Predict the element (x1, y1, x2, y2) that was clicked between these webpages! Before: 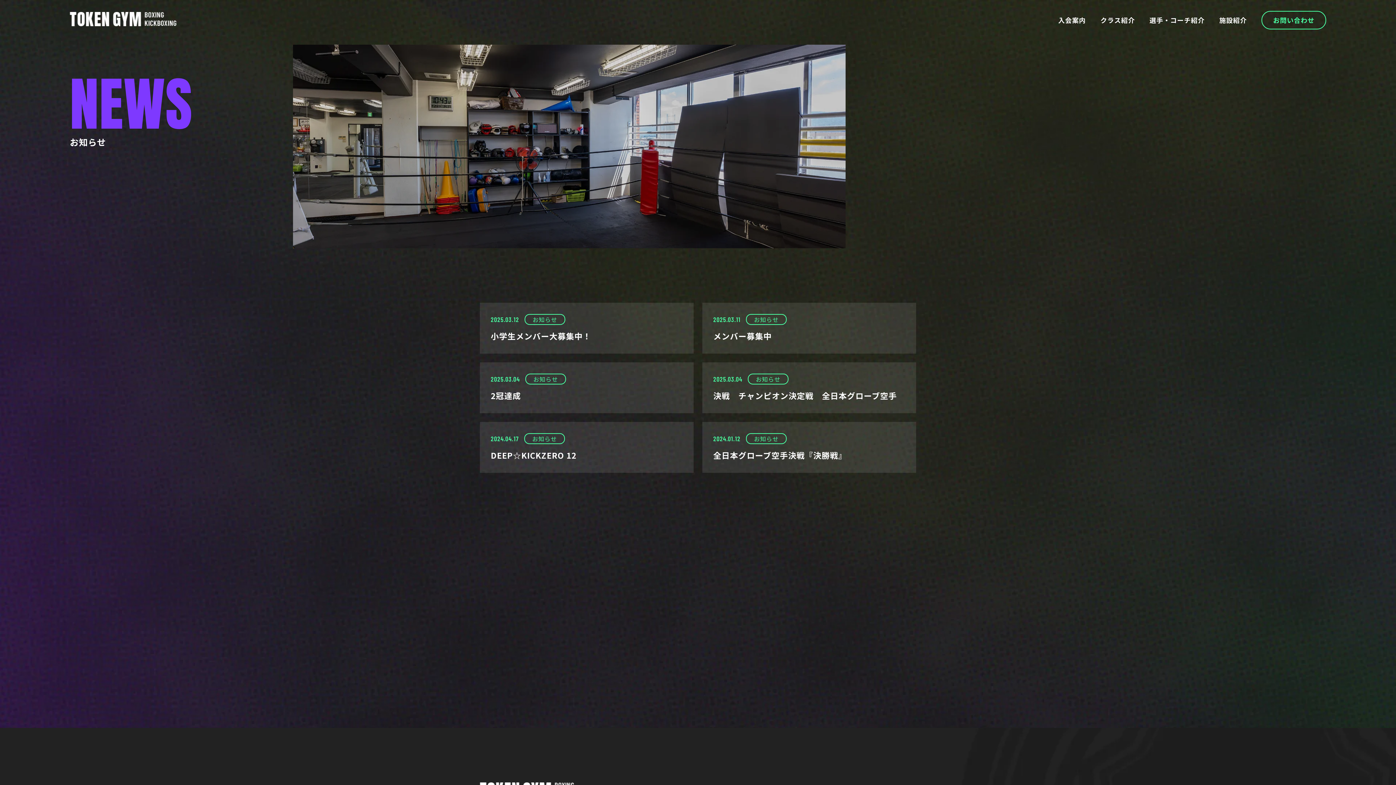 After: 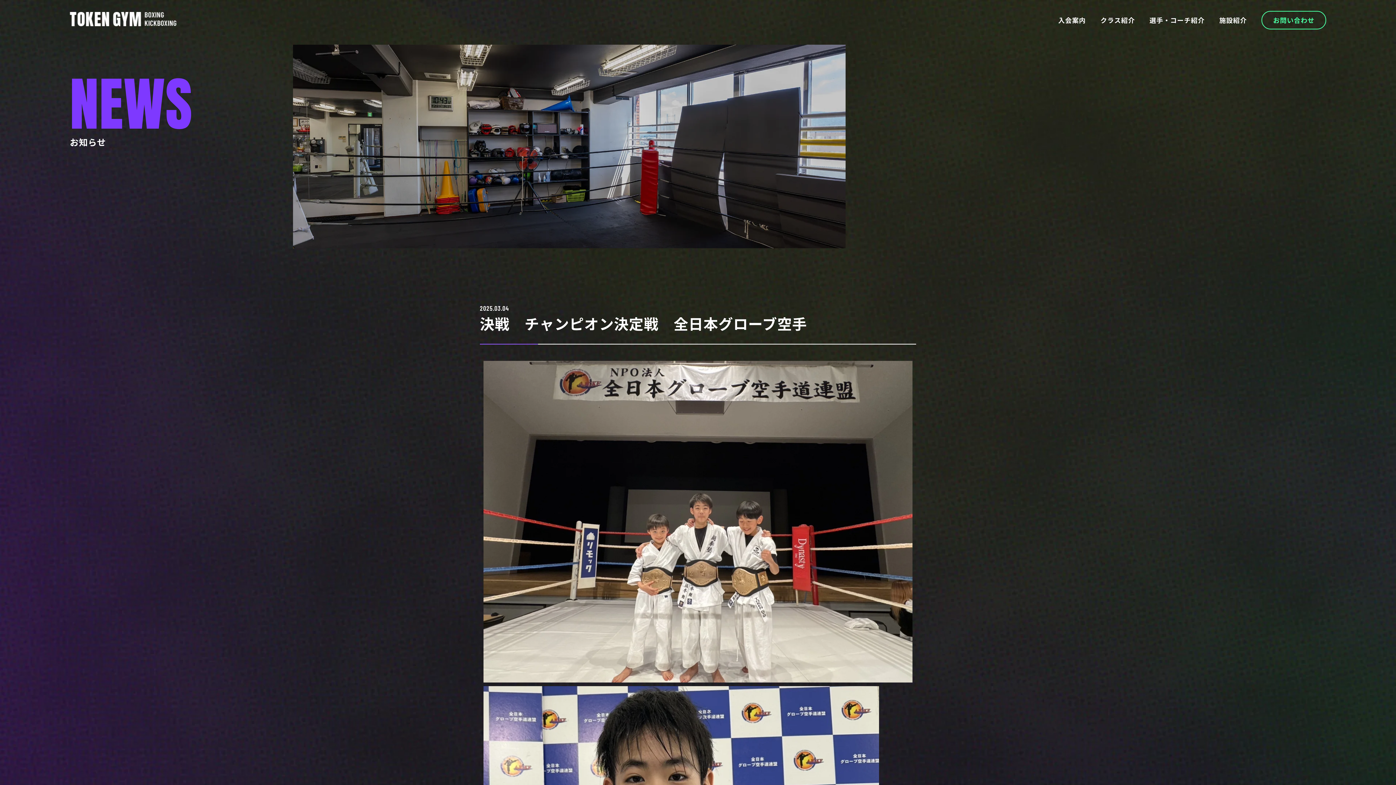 Action: label: 2025.03.04お知らせ

決戦　チャンピオン決定戦　全日本グローブ空手 bbox: (702, 362, 916, 413)